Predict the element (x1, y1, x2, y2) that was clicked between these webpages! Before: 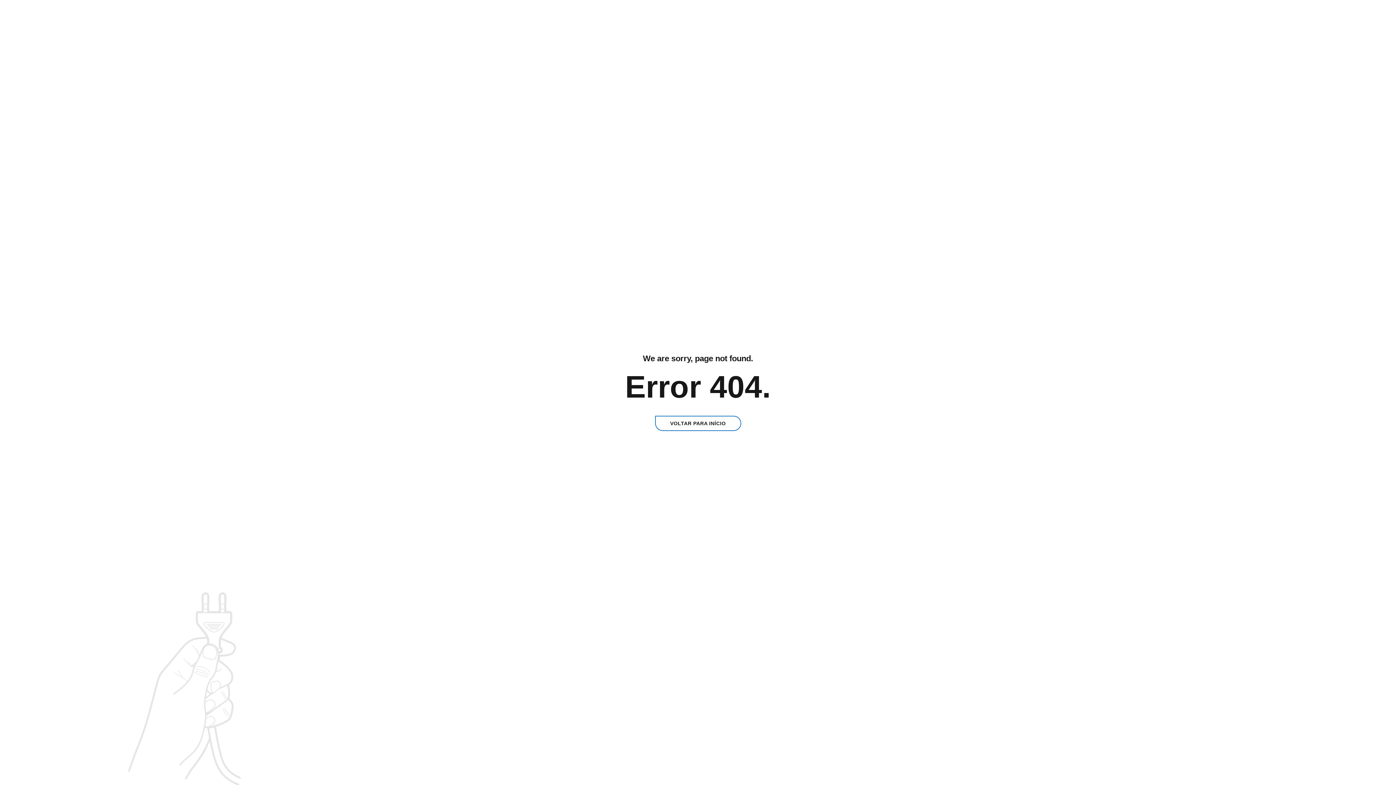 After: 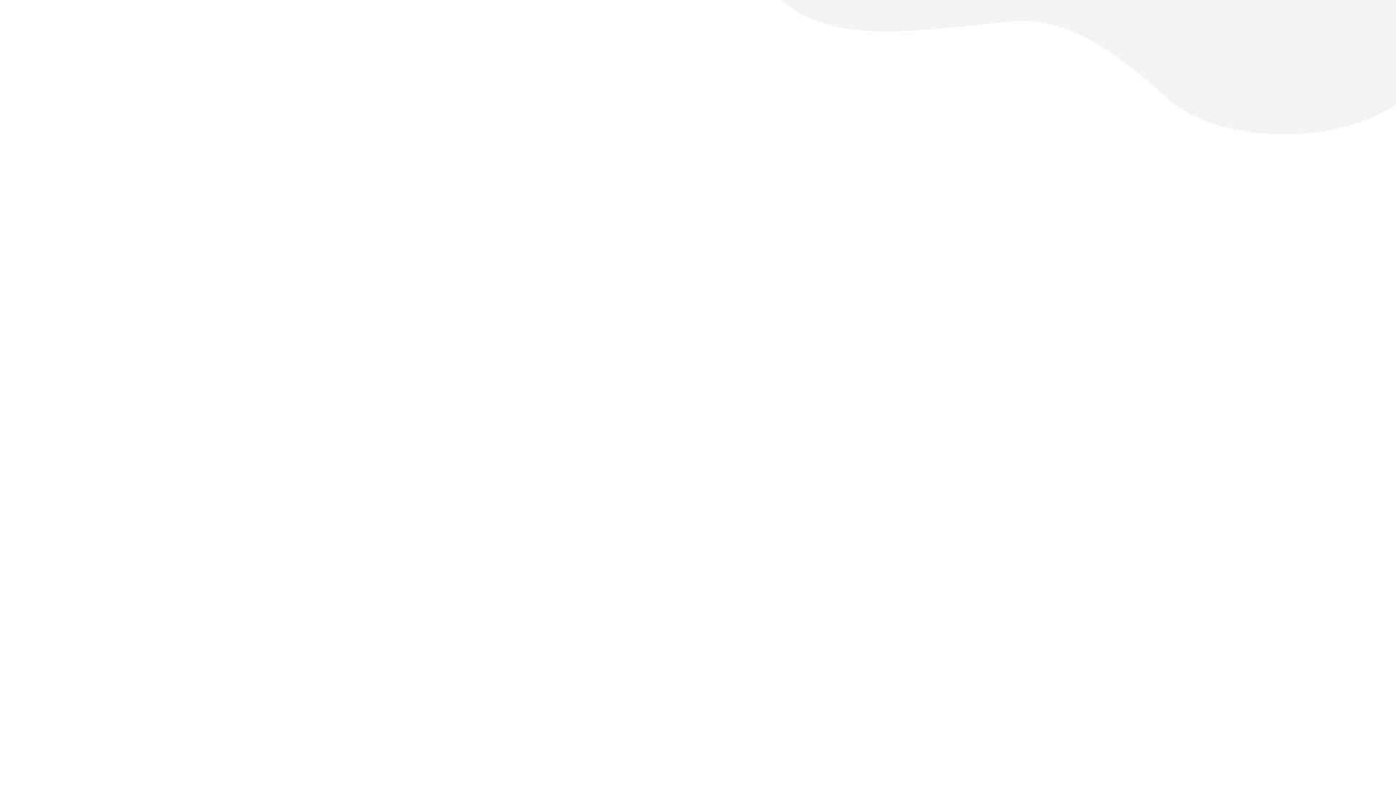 Action: bbox: (655, 415, 741, 431) label: VOLTAR PARA INÍCIO